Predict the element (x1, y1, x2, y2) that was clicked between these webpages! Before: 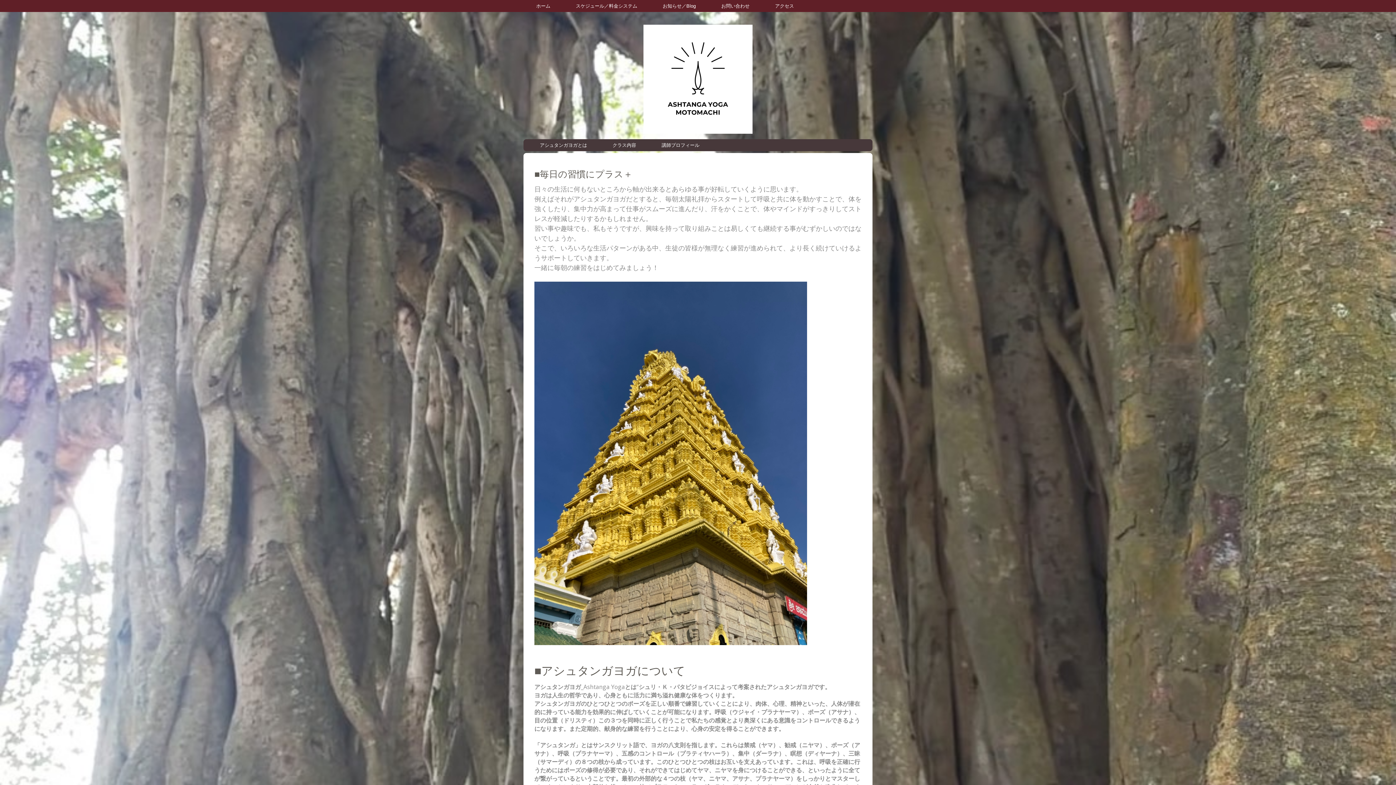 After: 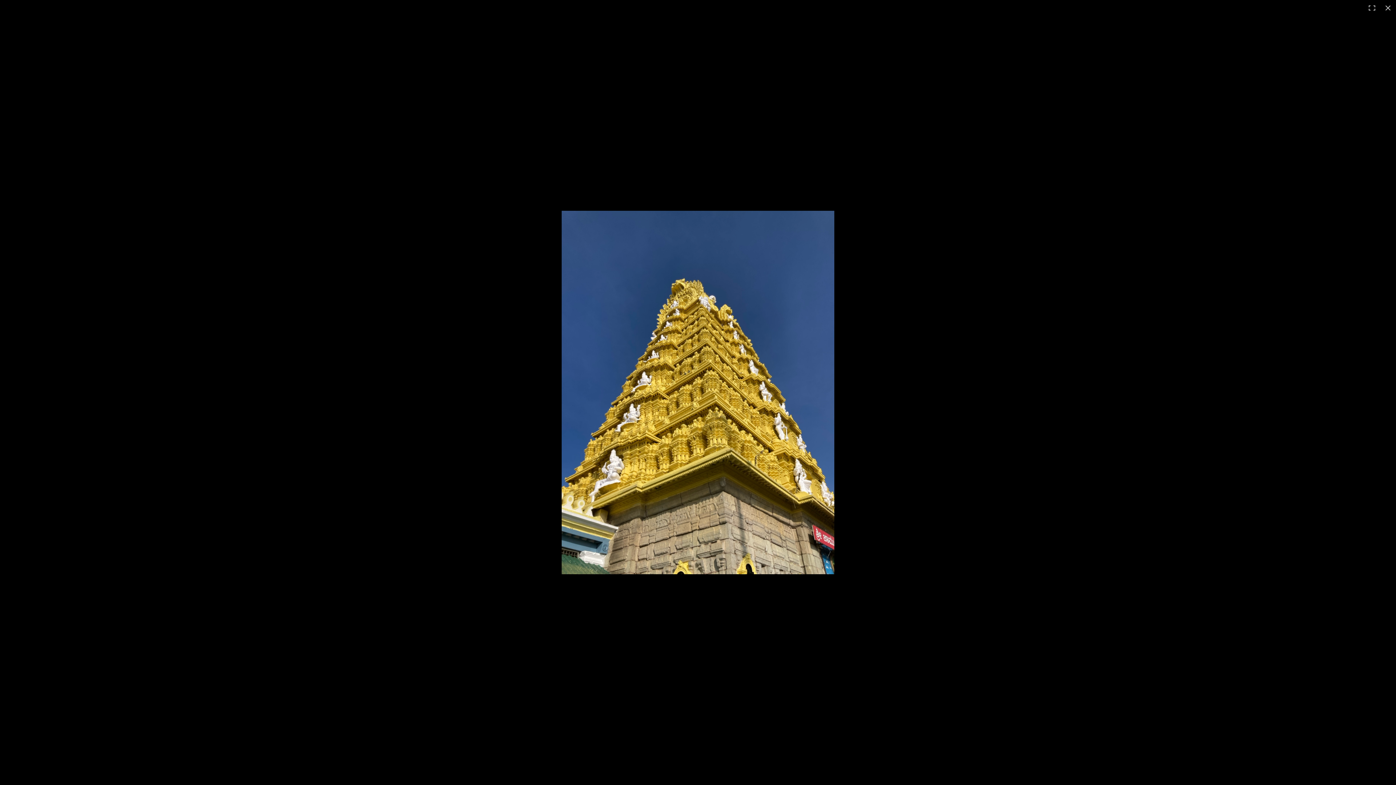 Action: bbox: (534, 282, 807, 290)